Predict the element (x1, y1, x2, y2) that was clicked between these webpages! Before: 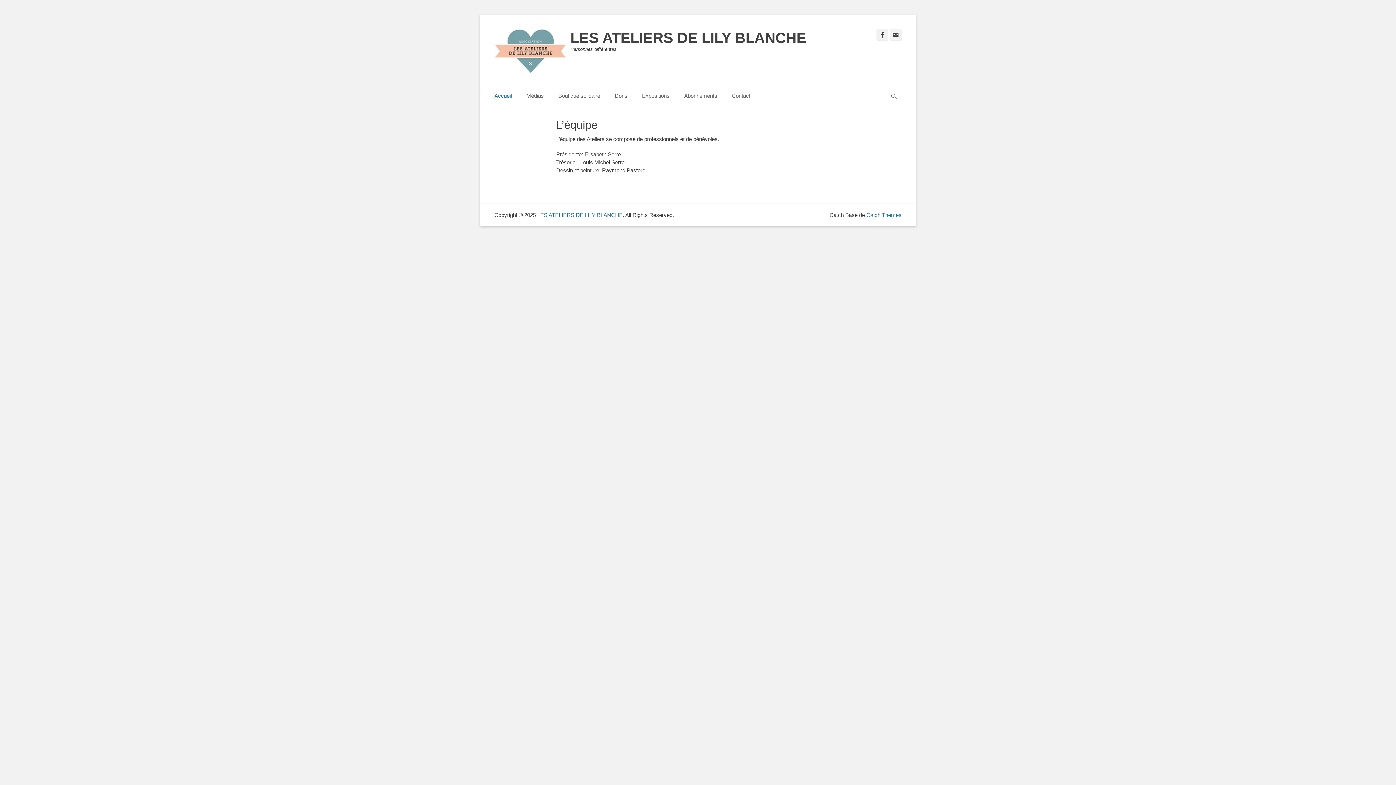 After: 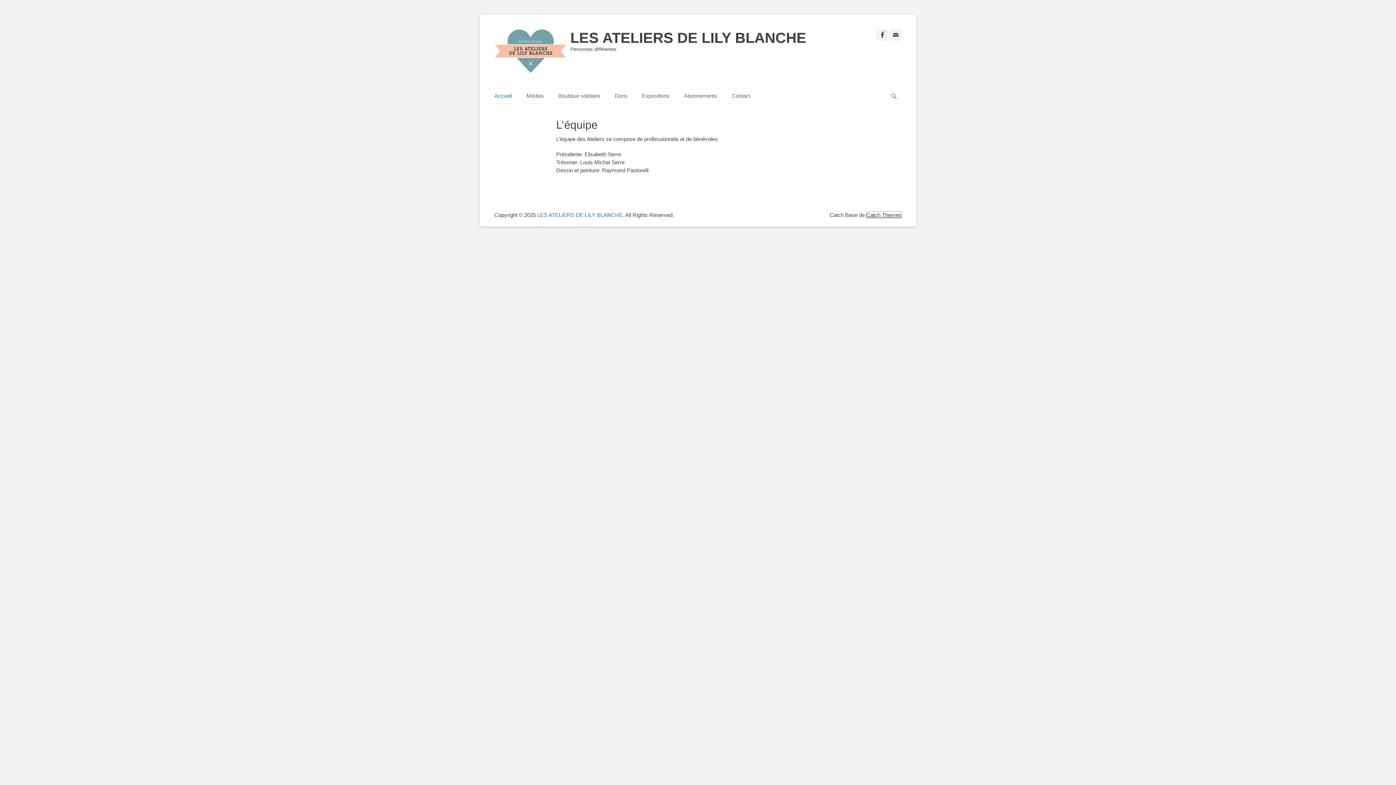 Action: label: Catch Themes bbox: (866, 212, 901, 218)